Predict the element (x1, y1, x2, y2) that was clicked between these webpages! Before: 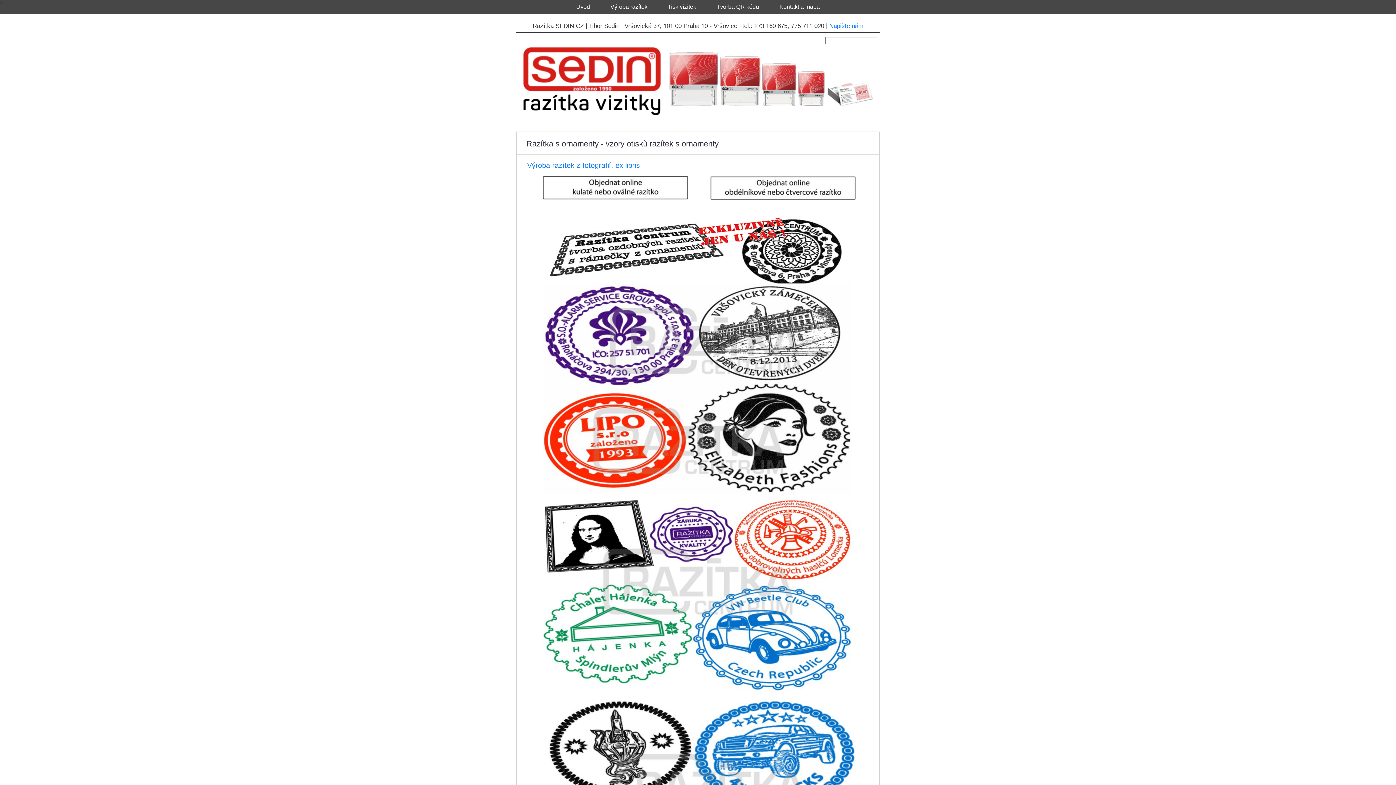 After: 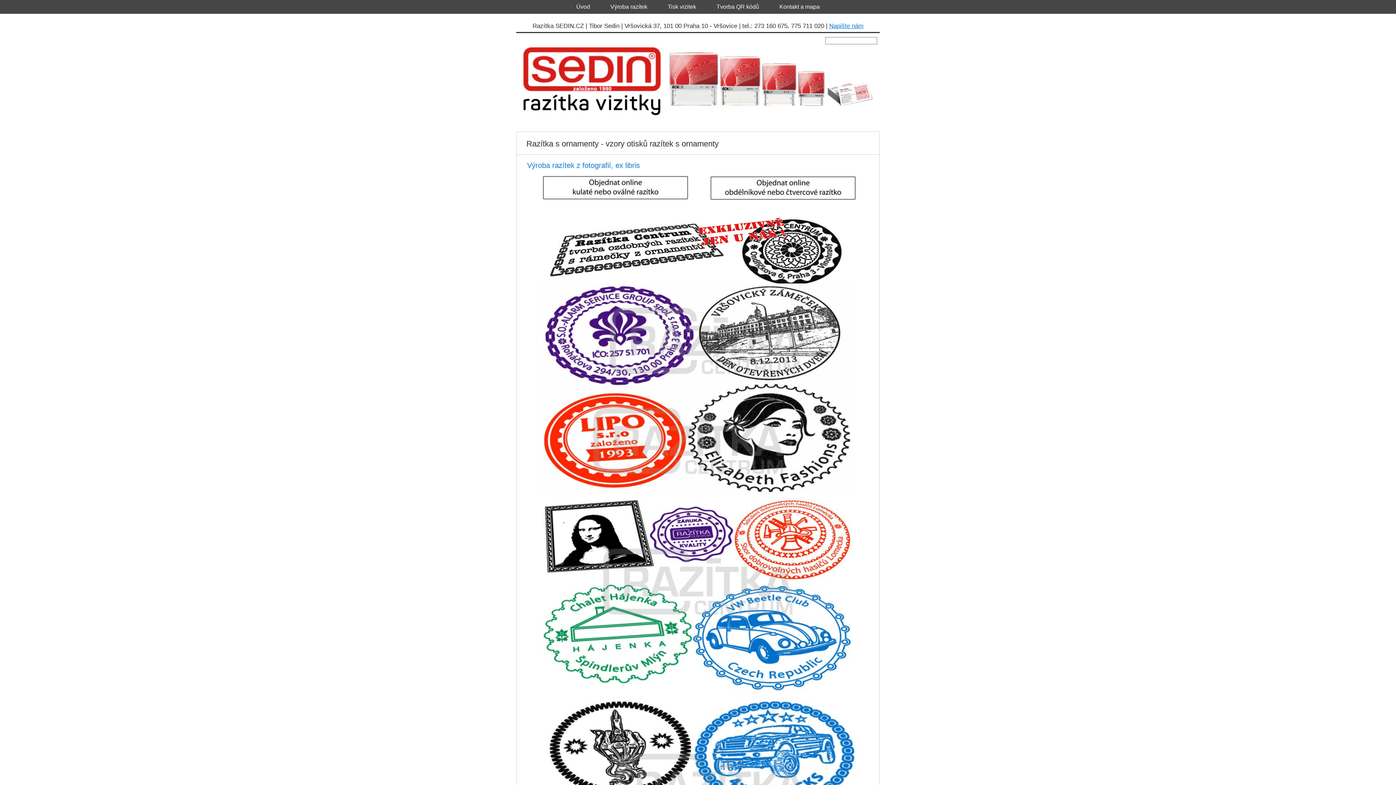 Action: bbox: (829, 22, 863, 29) label: Napište nám